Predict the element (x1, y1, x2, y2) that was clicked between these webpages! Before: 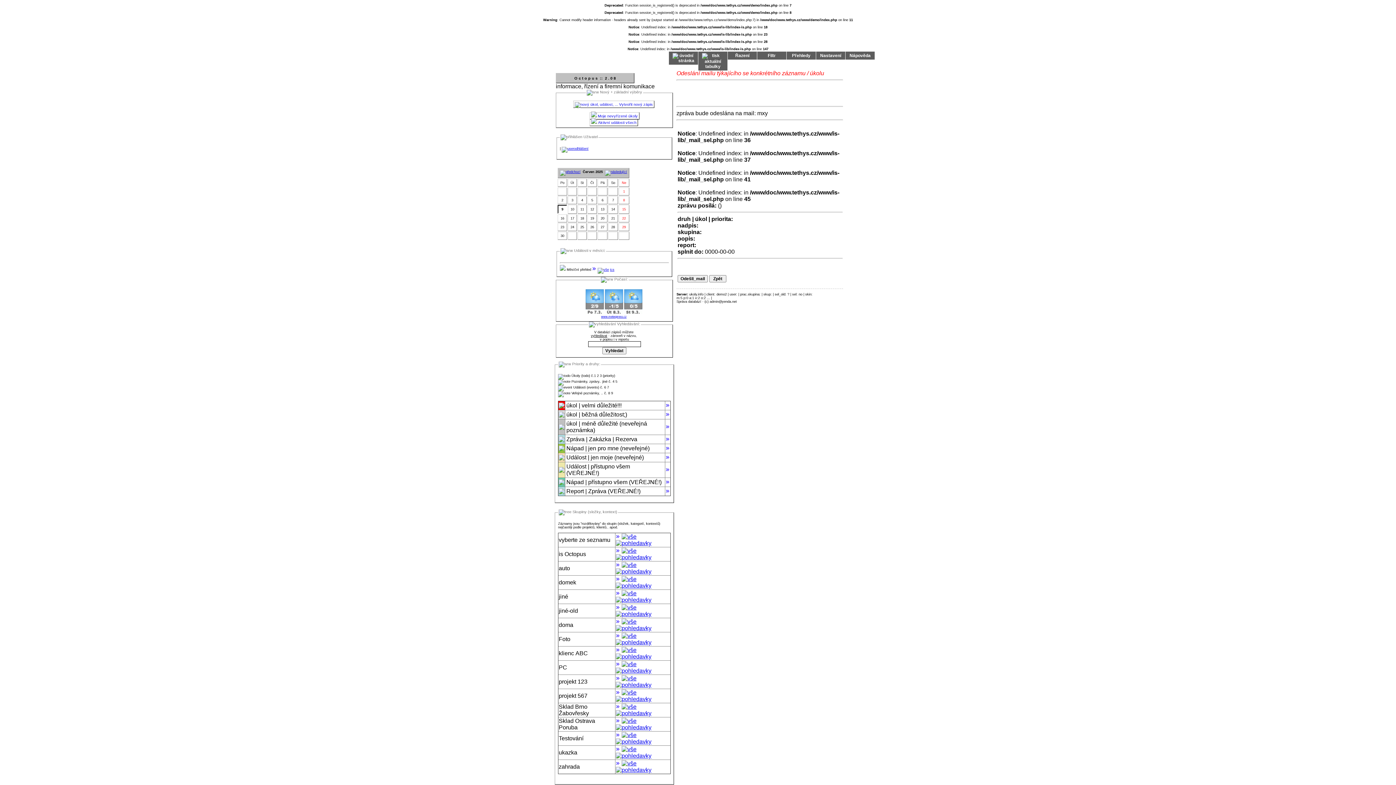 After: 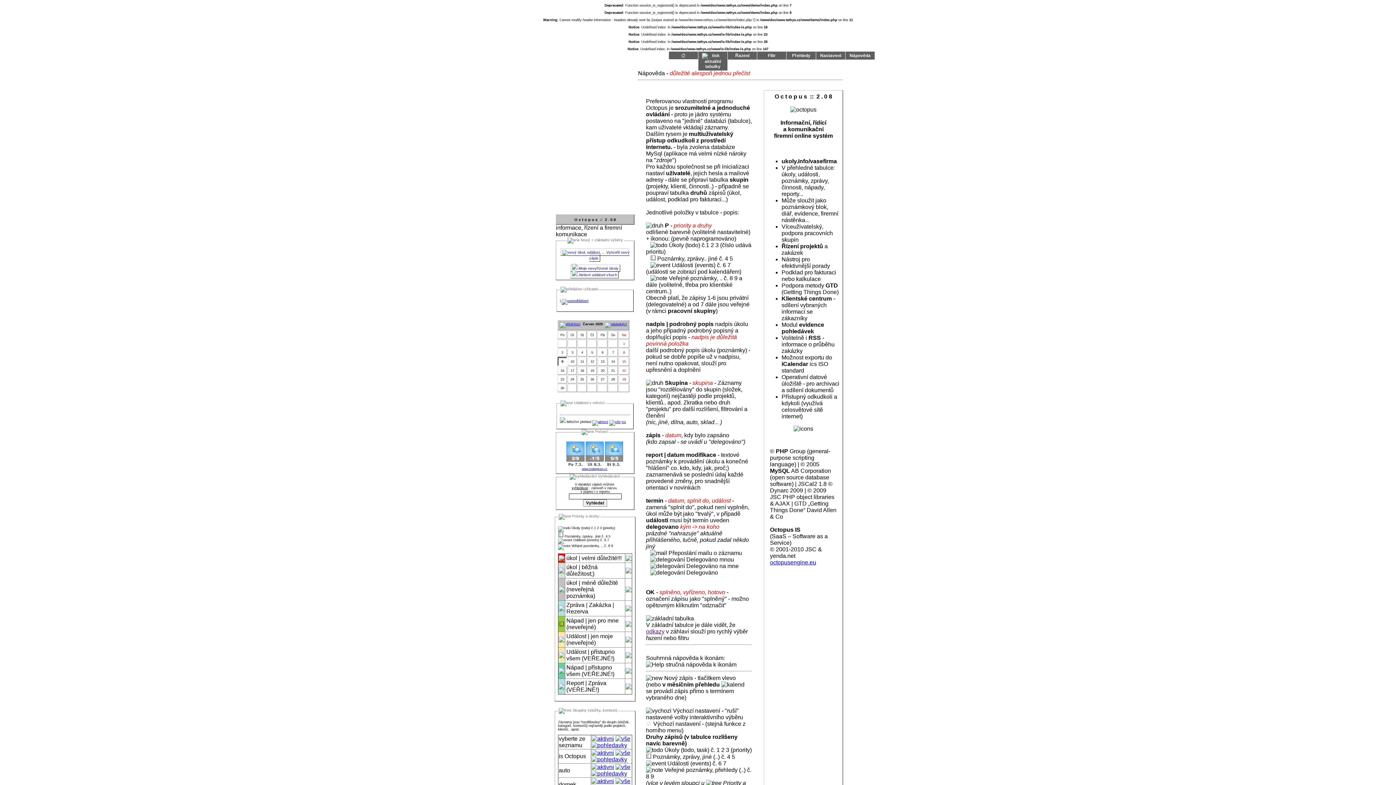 Action: bbox: (786, 51, 816, 59) label: Přehledy